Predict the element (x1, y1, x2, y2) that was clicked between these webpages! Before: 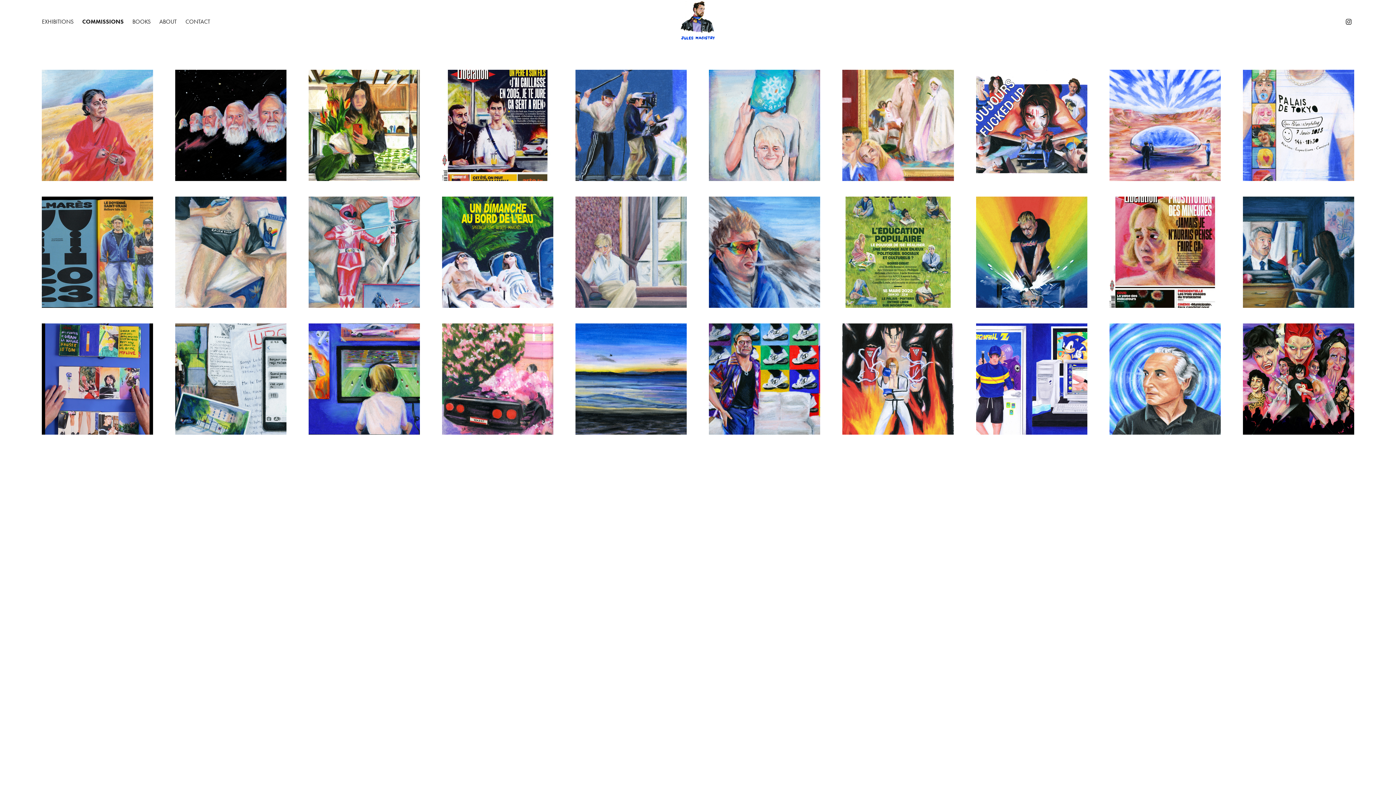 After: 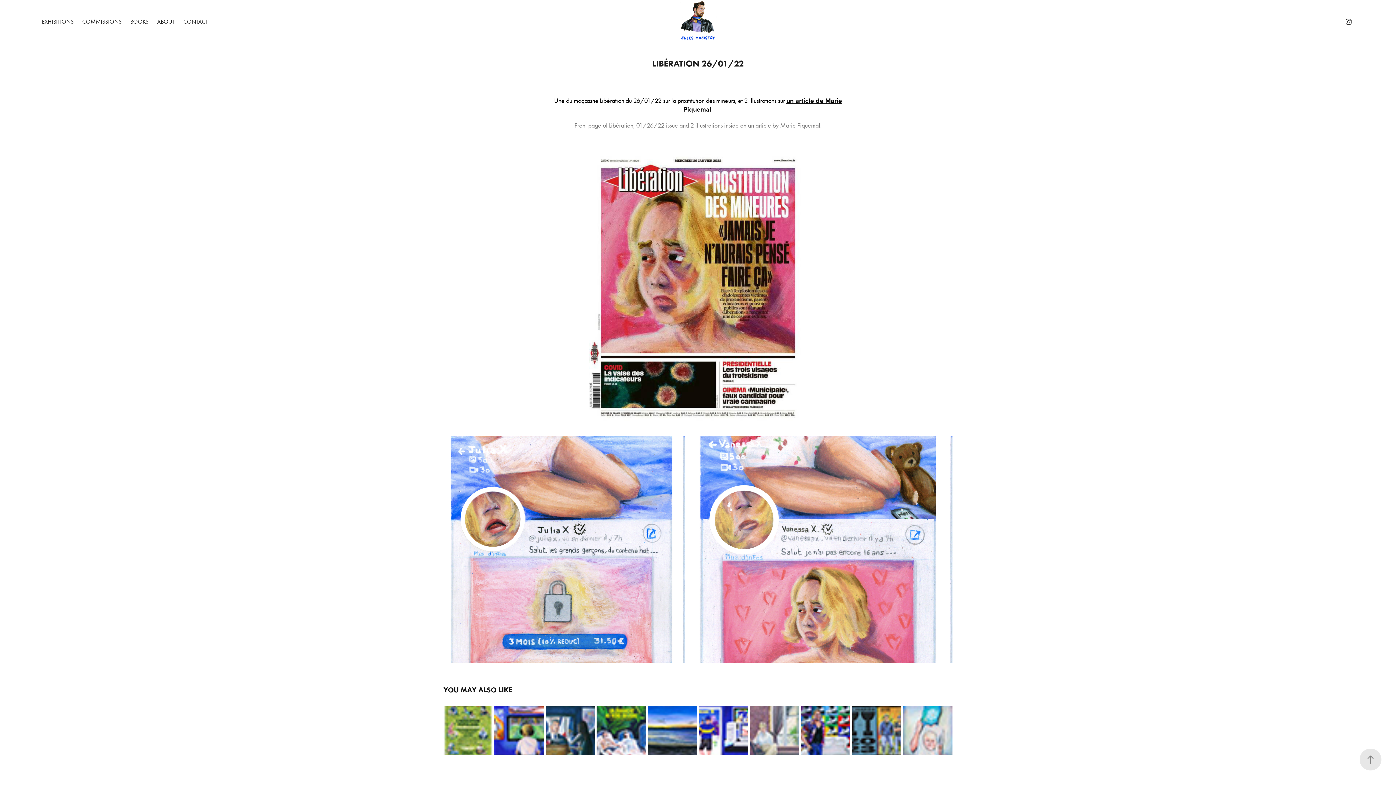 Action: label: LIBÉRATION 26/01/22 bbox: (1109, 196, 1220, 323)